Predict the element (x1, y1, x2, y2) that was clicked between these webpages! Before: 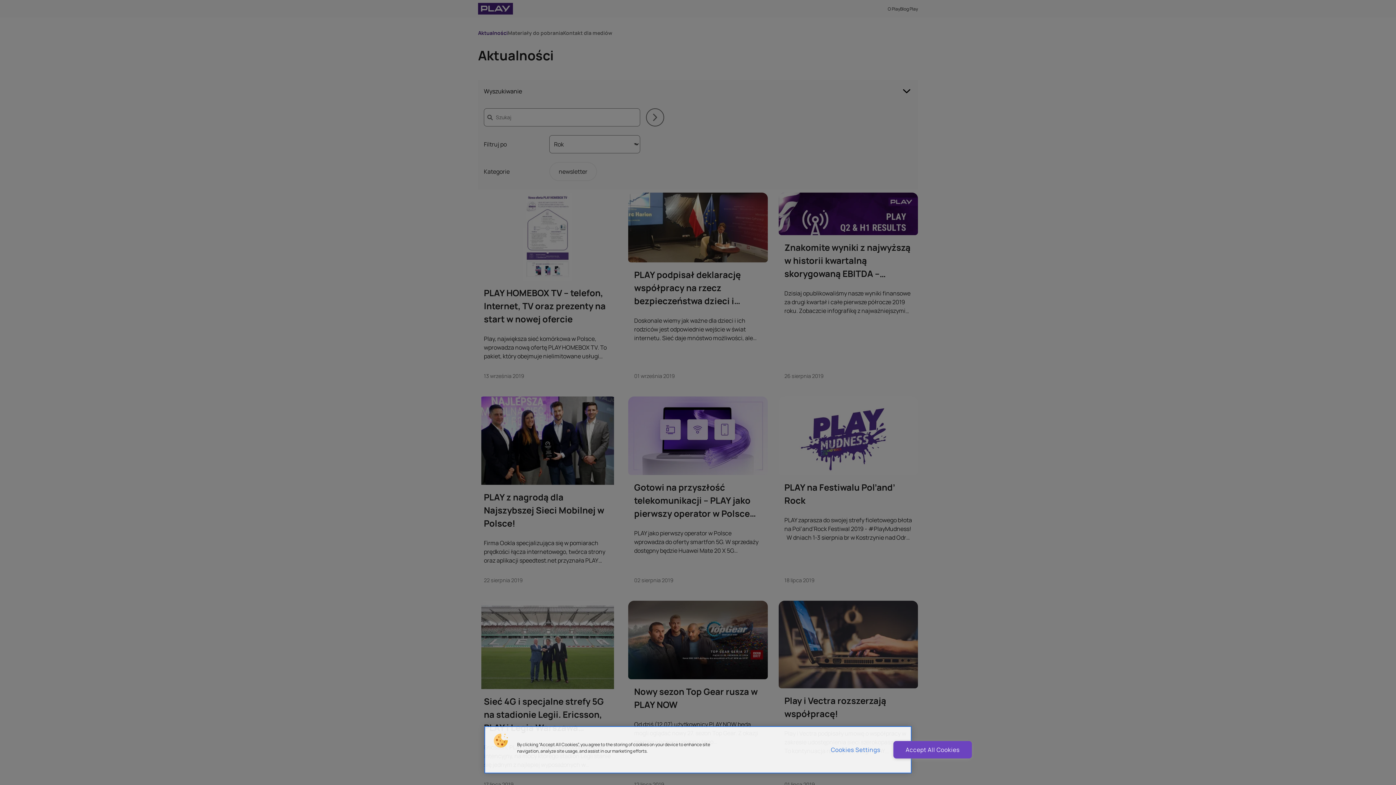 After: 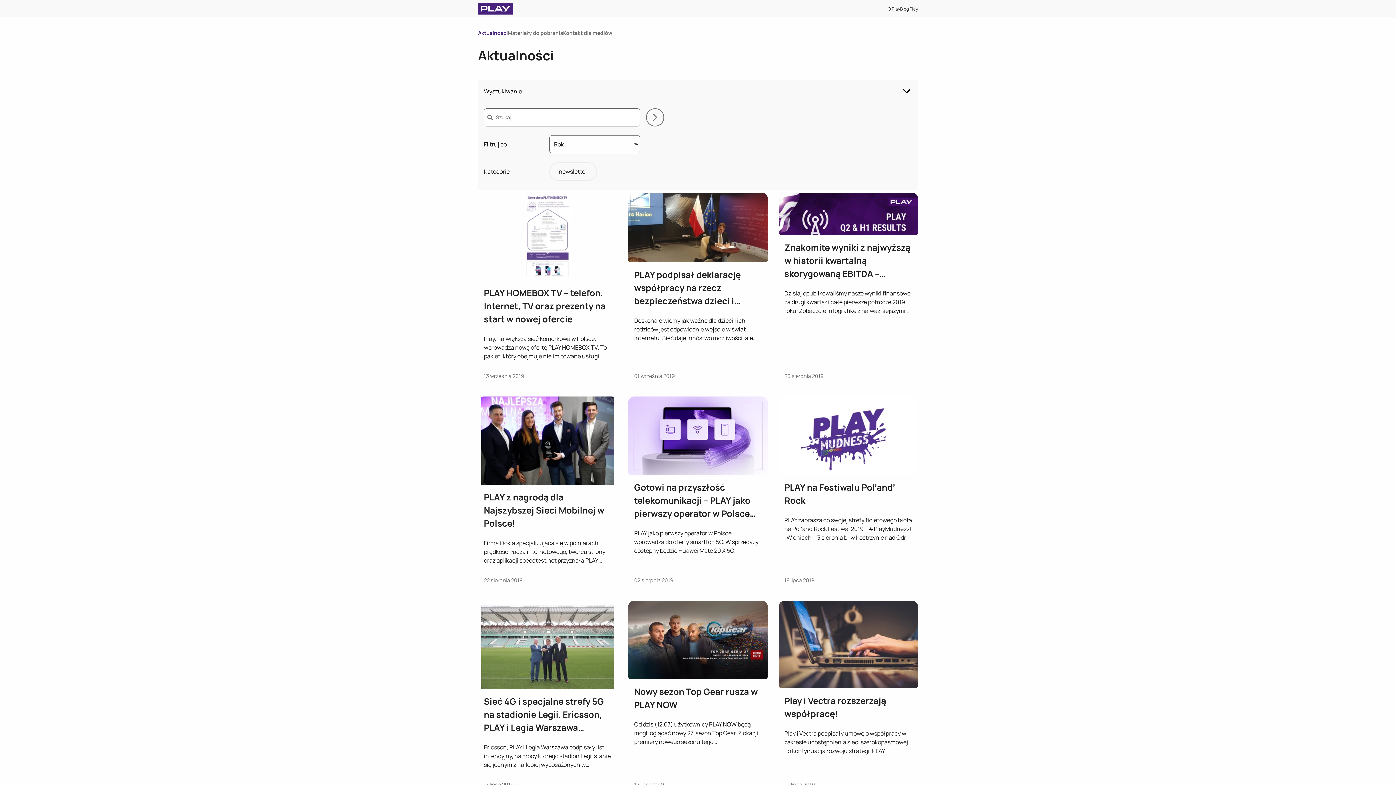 Action: bbox: (893, 741, 972, 758) label: Accept All Cookies